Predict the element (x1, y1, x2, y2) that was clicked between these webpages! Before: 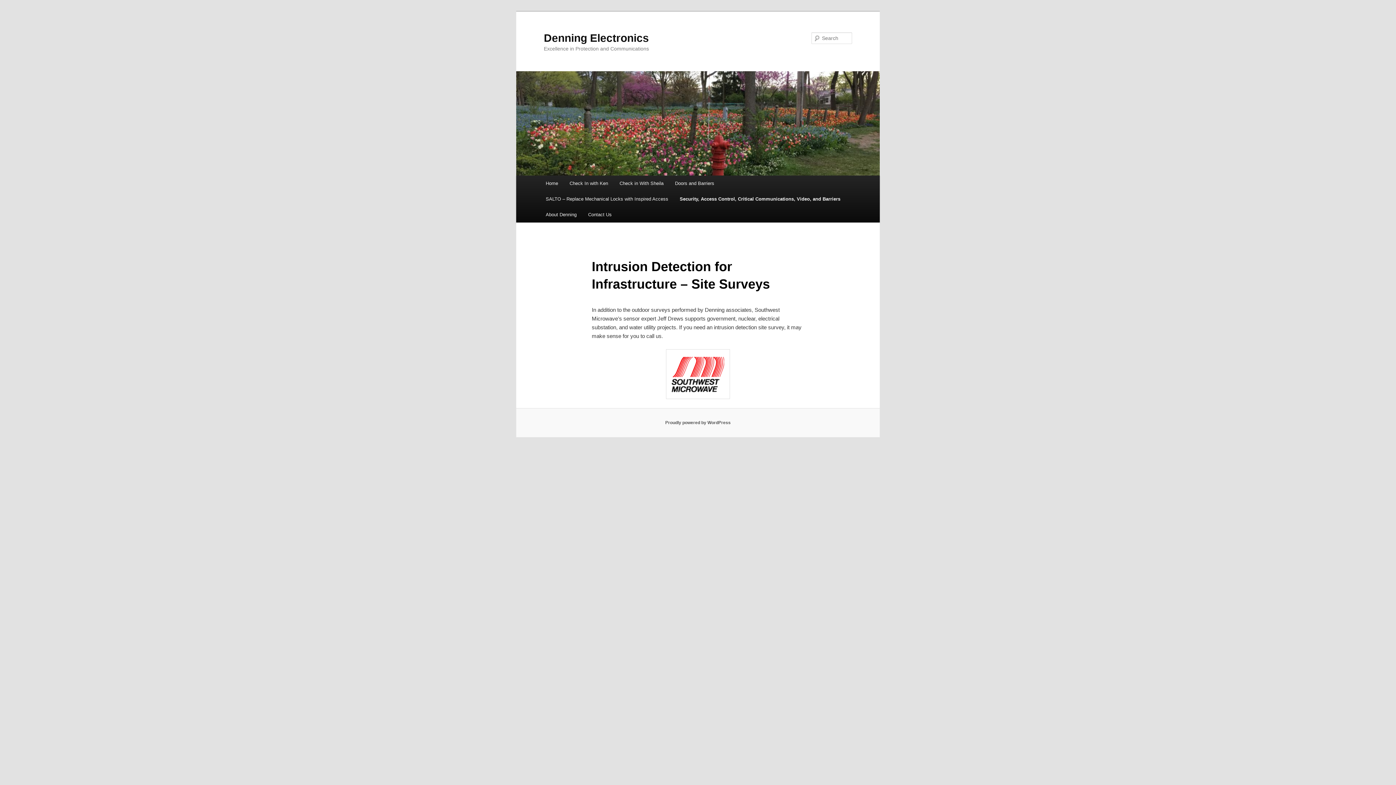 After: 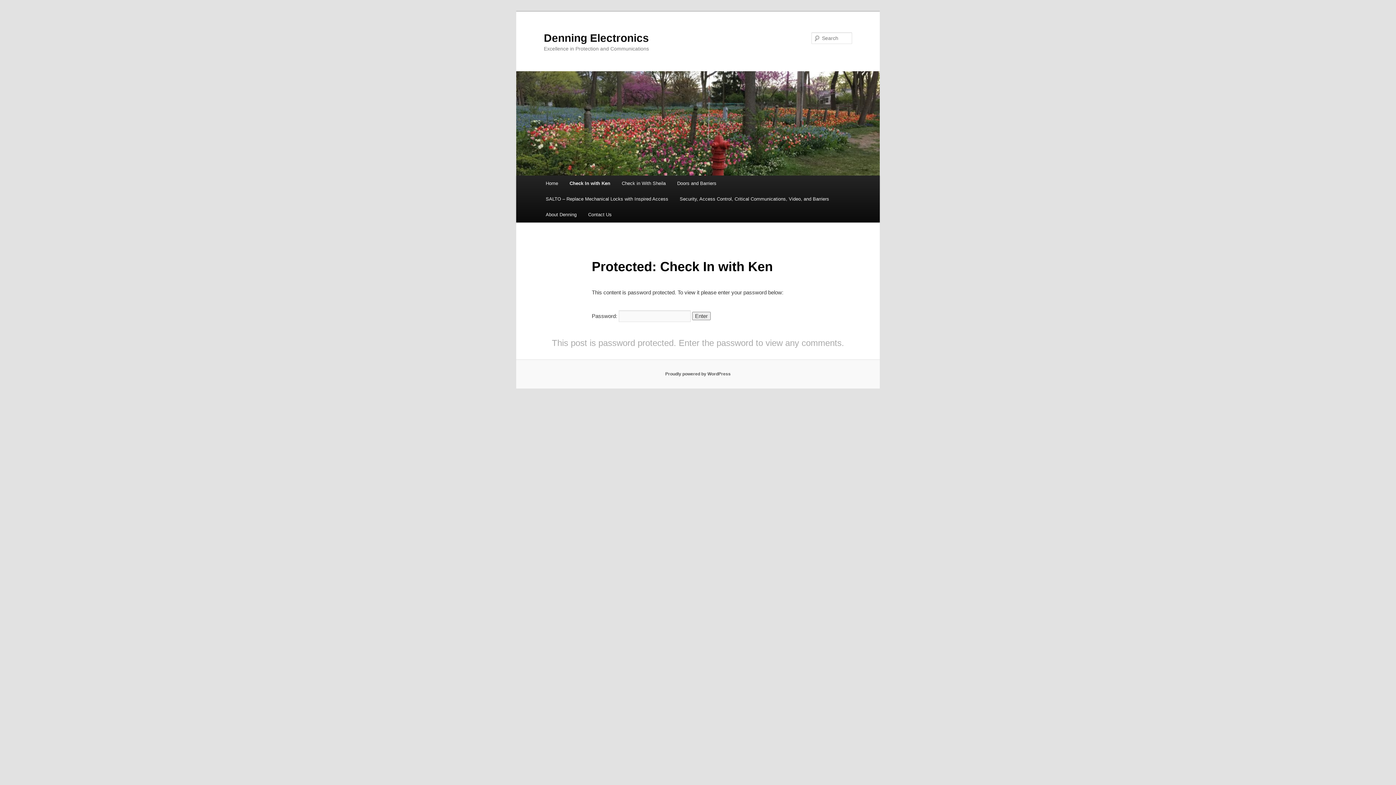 Action: bbox: (563, 175, 613, 191) label: Check In with Ken